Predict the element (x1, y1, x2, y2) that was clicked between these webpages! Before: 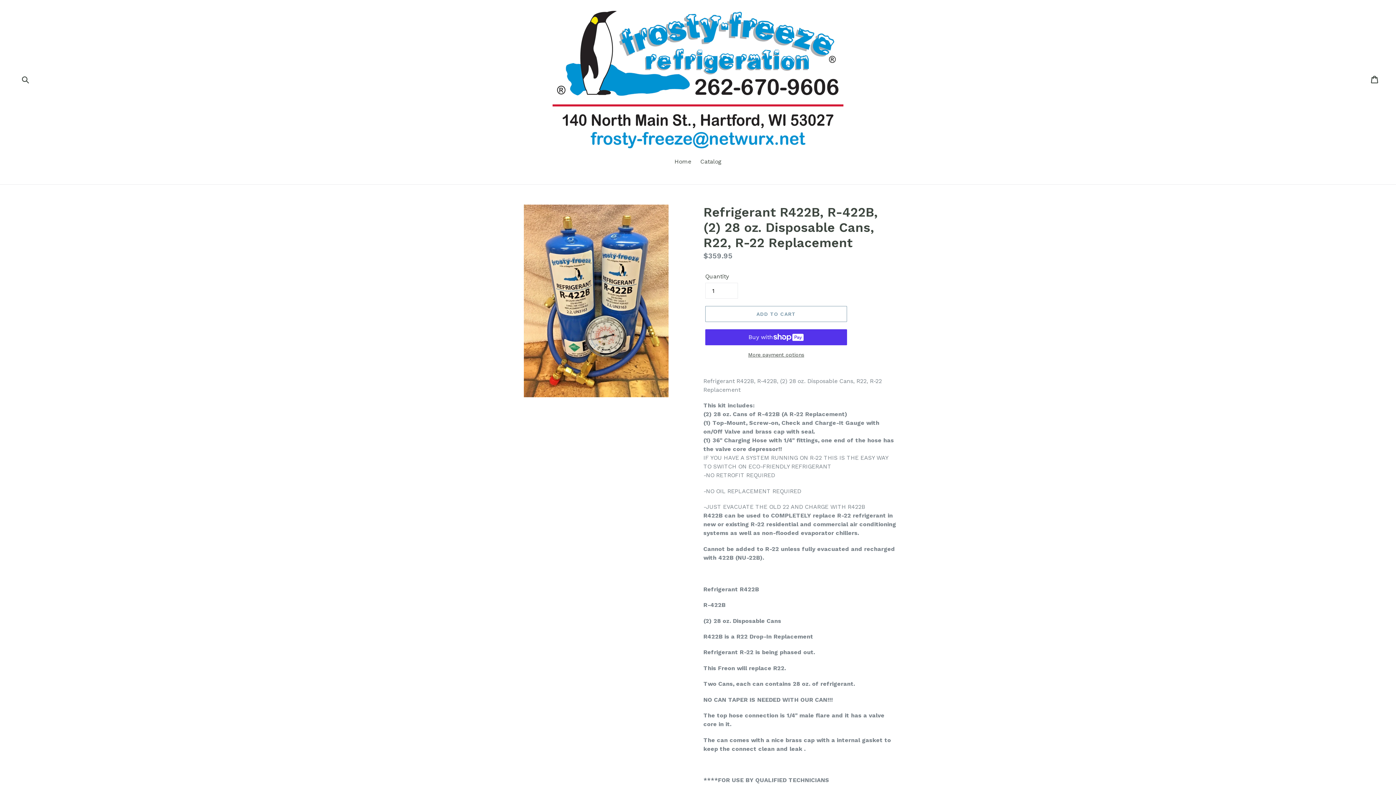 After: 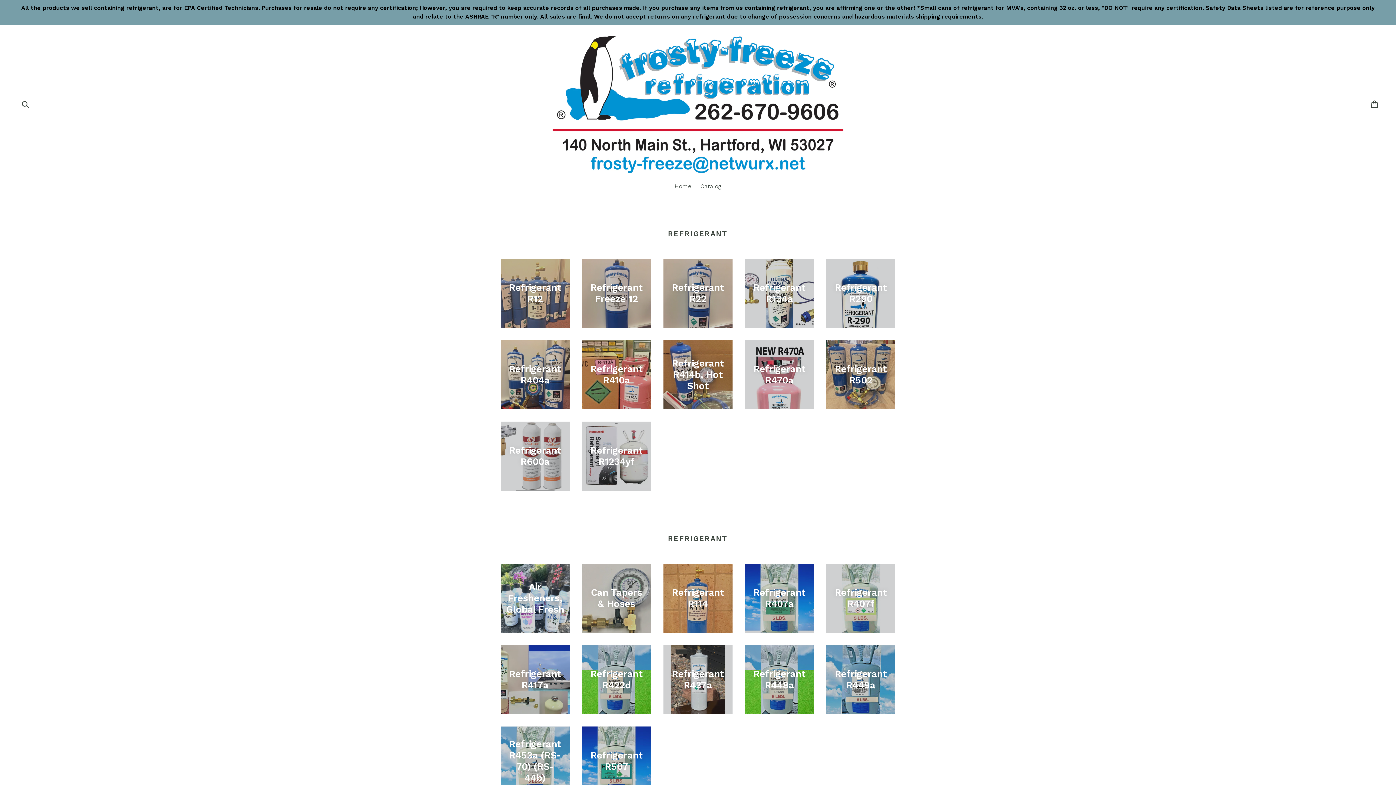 Action: bbox: (552, 10, 843, 148)